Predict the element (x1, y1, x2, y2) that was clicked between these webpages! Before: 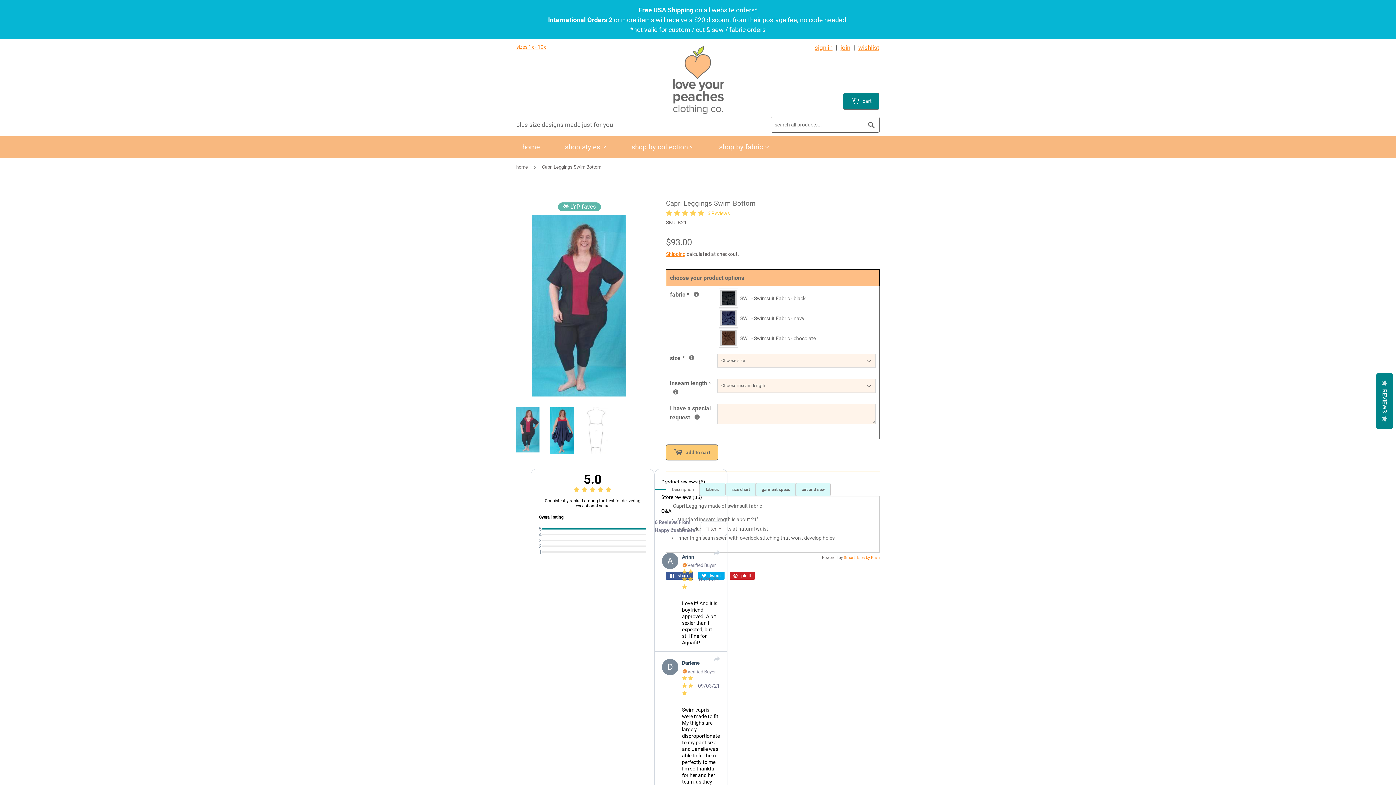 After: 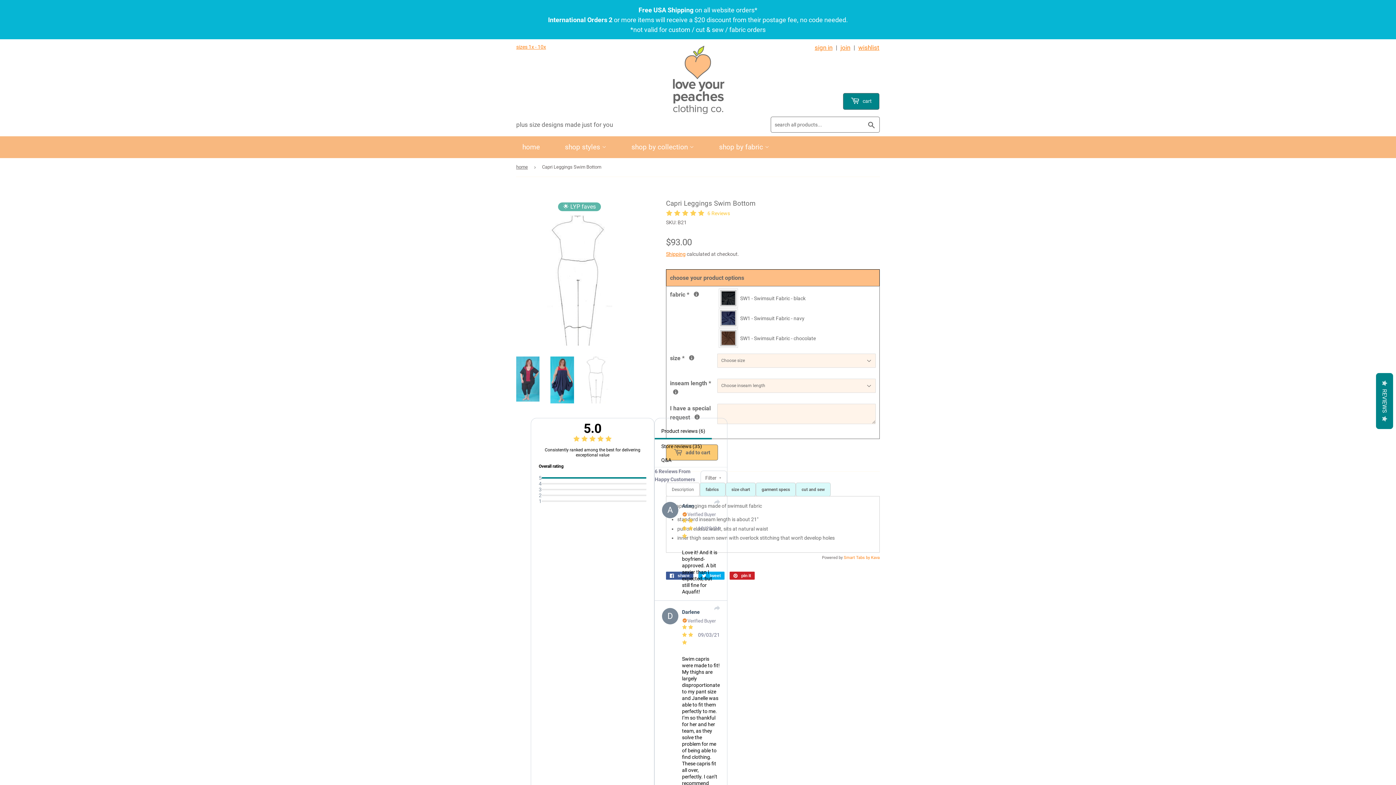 Action: bbox: (585, 407, 608, 454)